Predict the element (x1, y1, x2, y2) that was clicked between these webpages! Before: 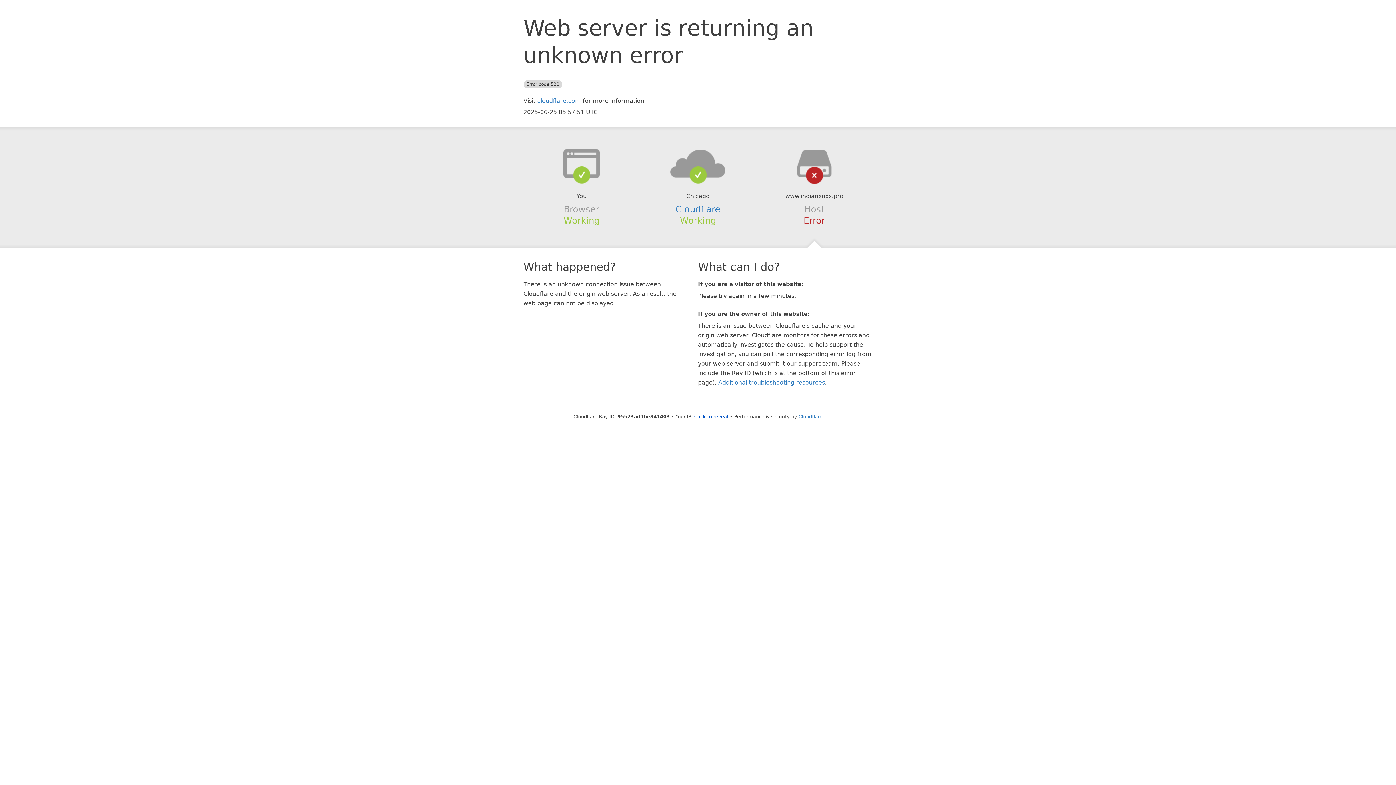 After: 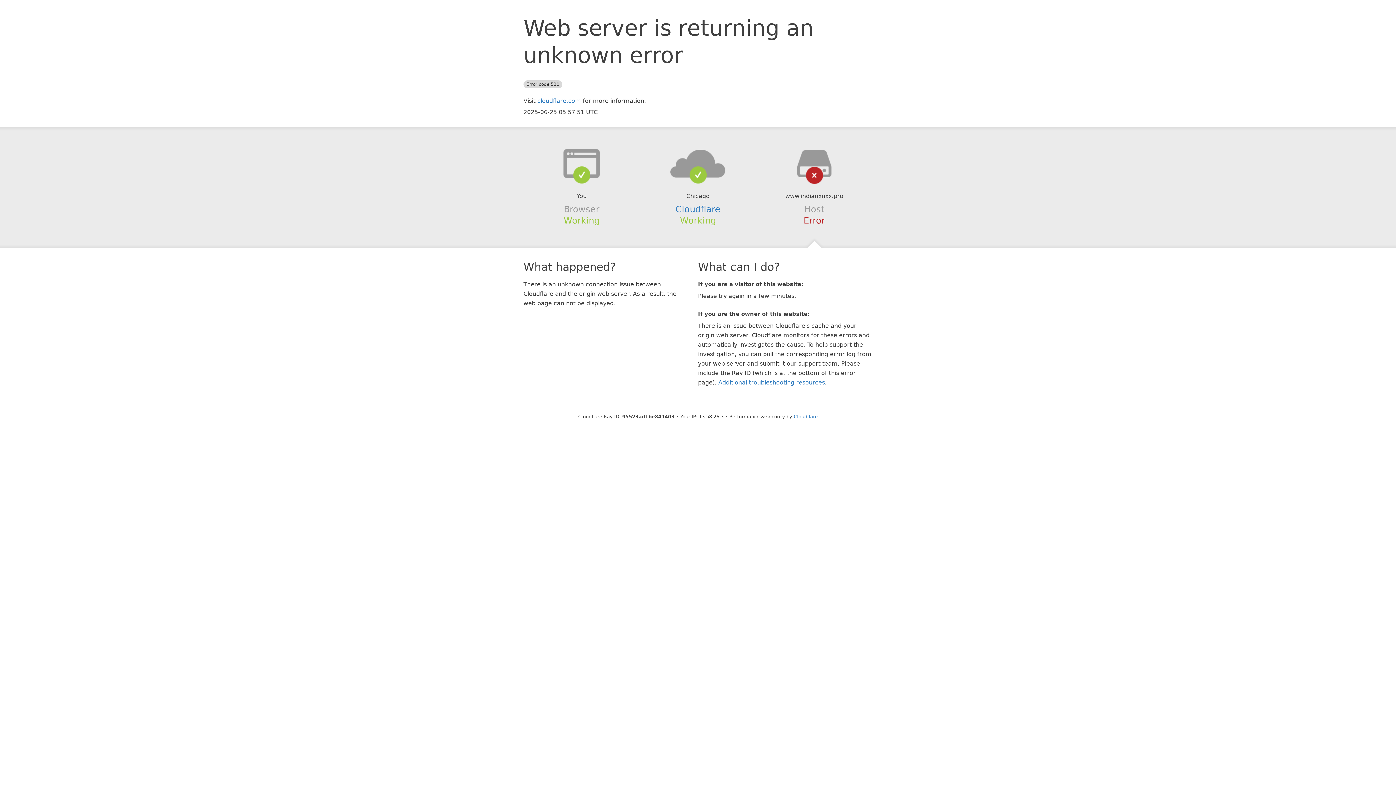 Action: label: Click to reveal bbox: (694, 414, 728, 419)